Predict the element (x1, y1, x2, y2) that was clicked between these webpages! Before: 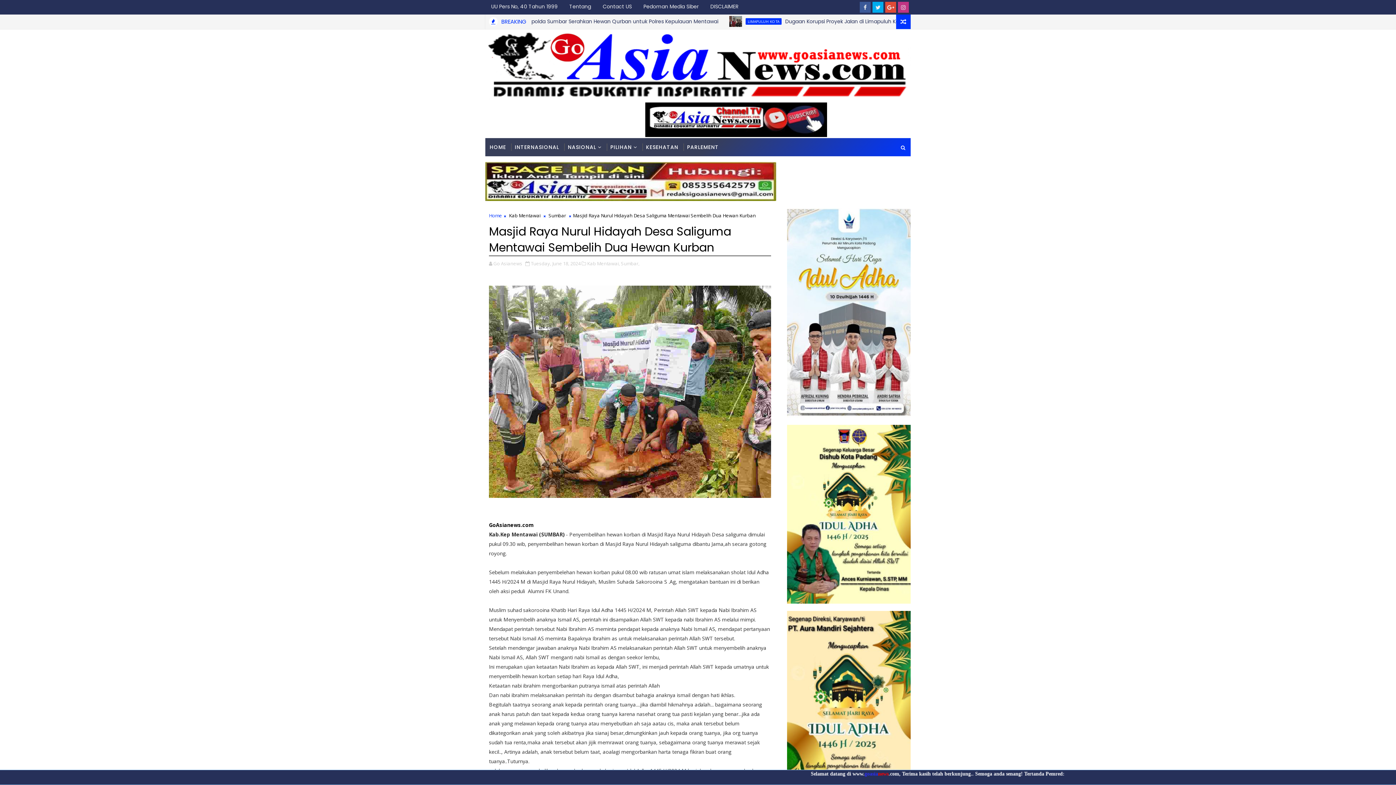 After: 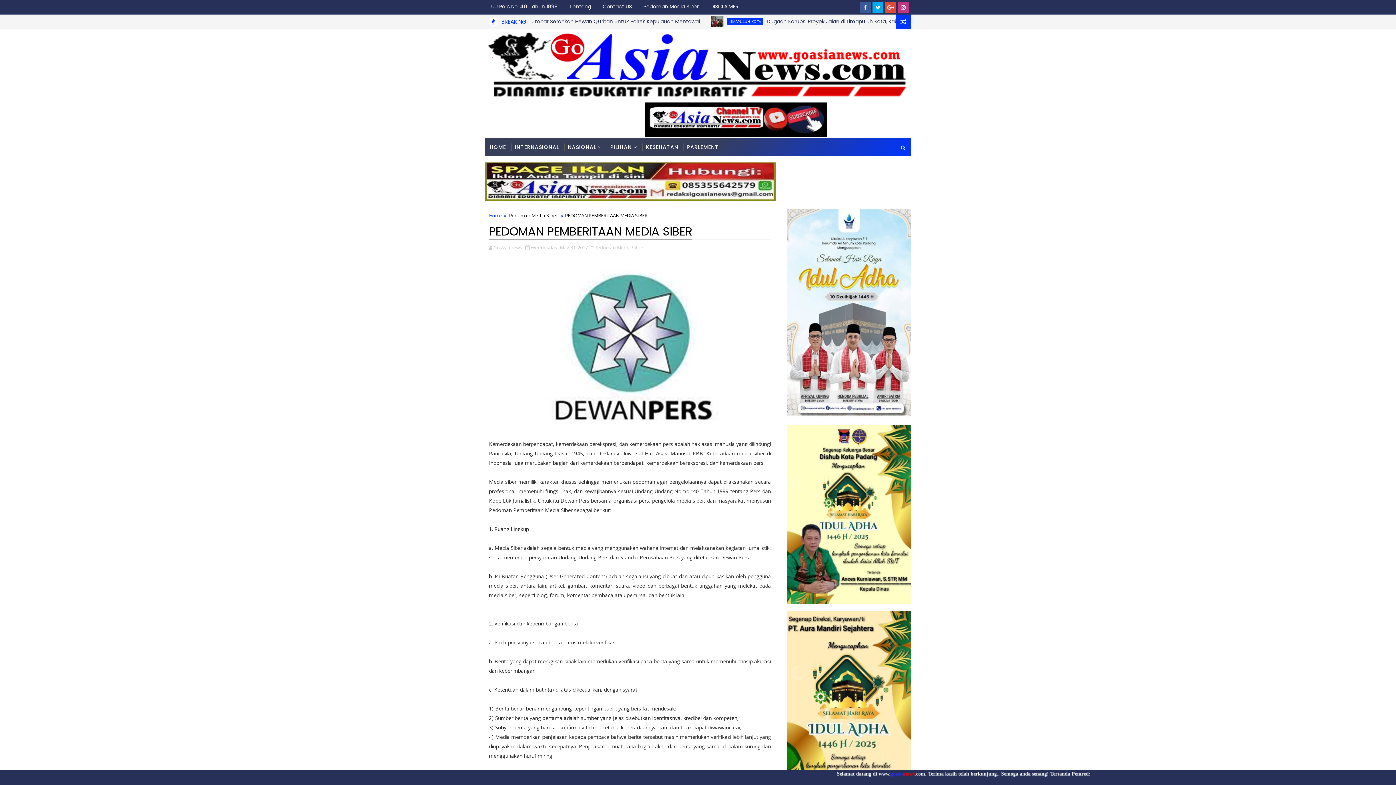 Action: label: Pedoman Media Siber bbox: (637, 0, 704, 13)